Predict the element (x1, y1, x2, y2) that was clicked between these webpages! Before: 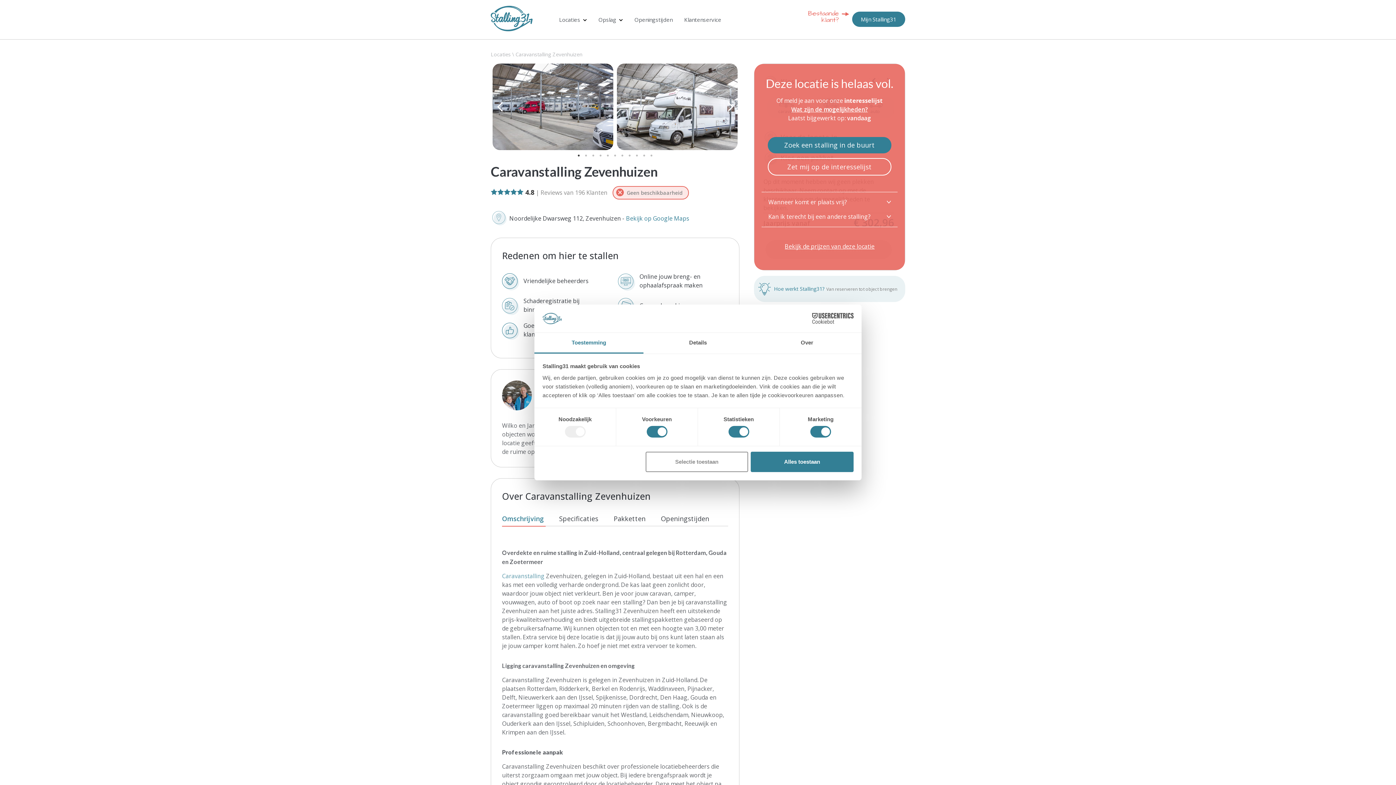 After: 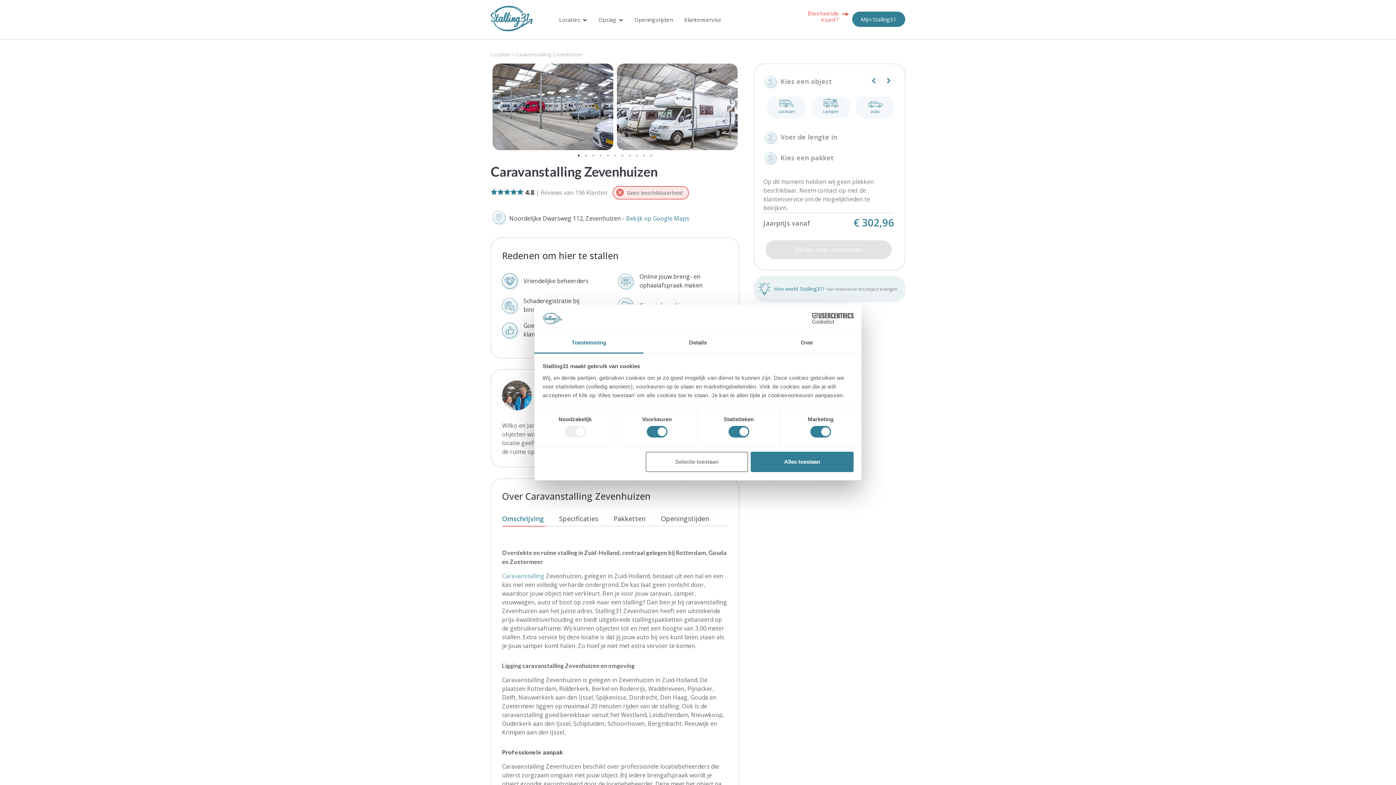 Action: bbox: (784, 242, 874, 250) label: Bekijk de prijzen van deze locatie